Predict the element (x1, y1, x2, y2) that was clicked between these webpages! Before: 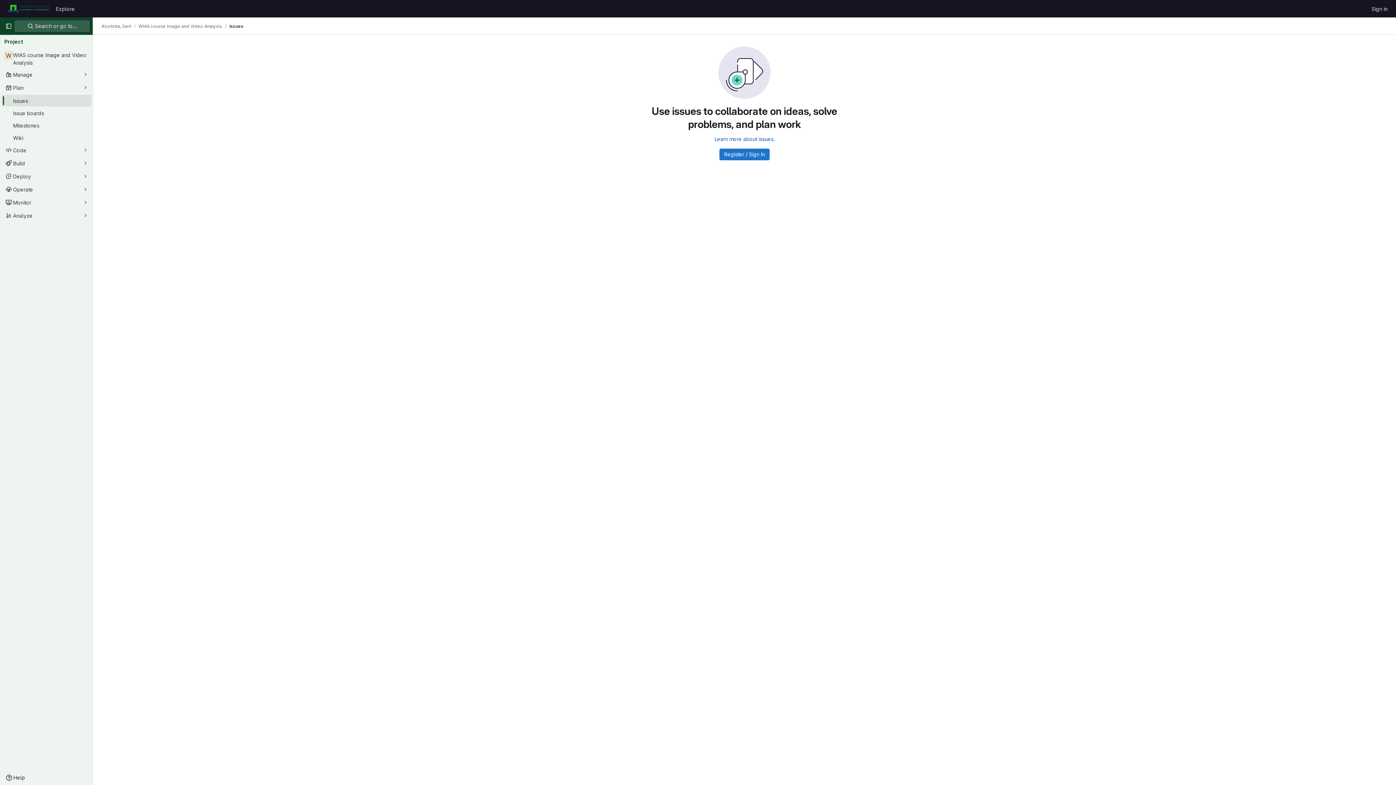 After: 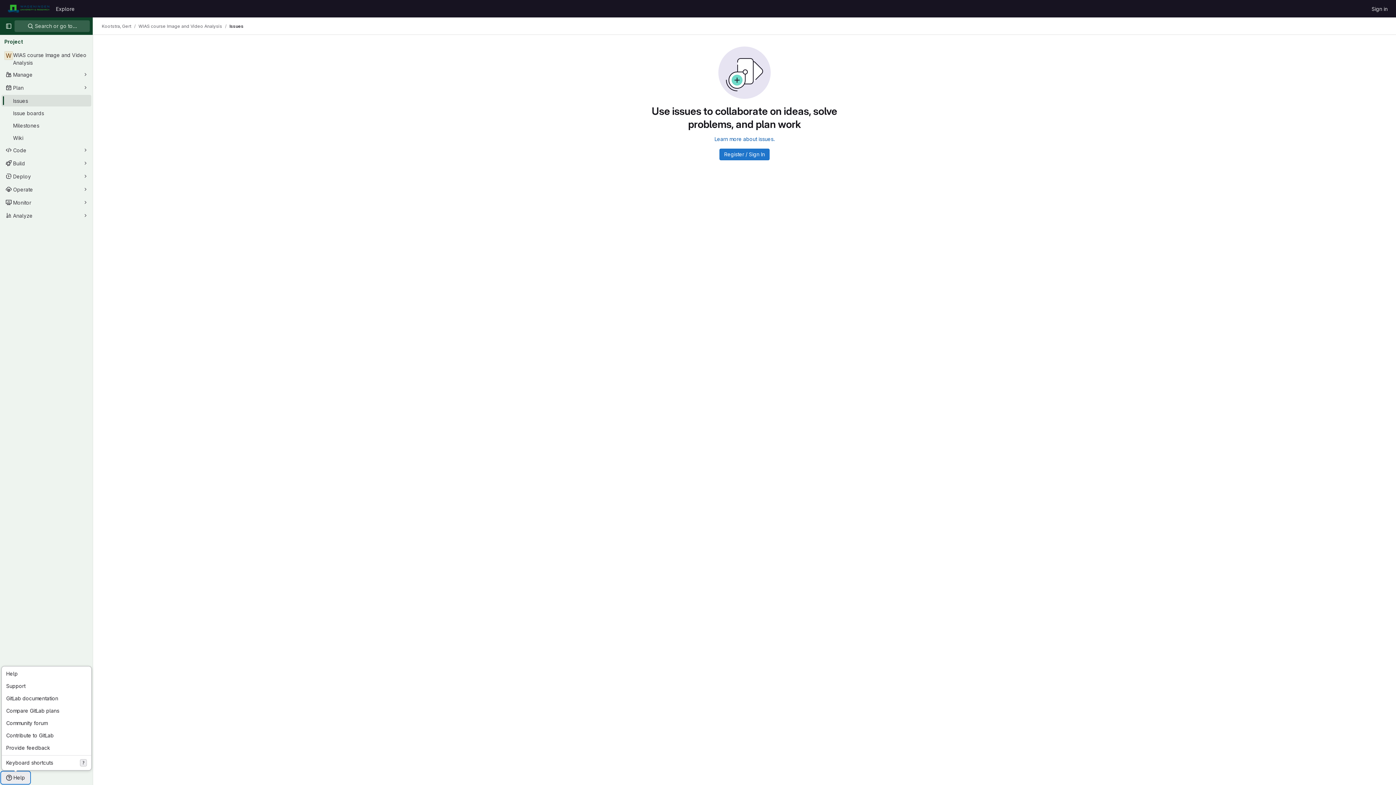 Action: bbox: (1, 772, 29, 784) label: Help